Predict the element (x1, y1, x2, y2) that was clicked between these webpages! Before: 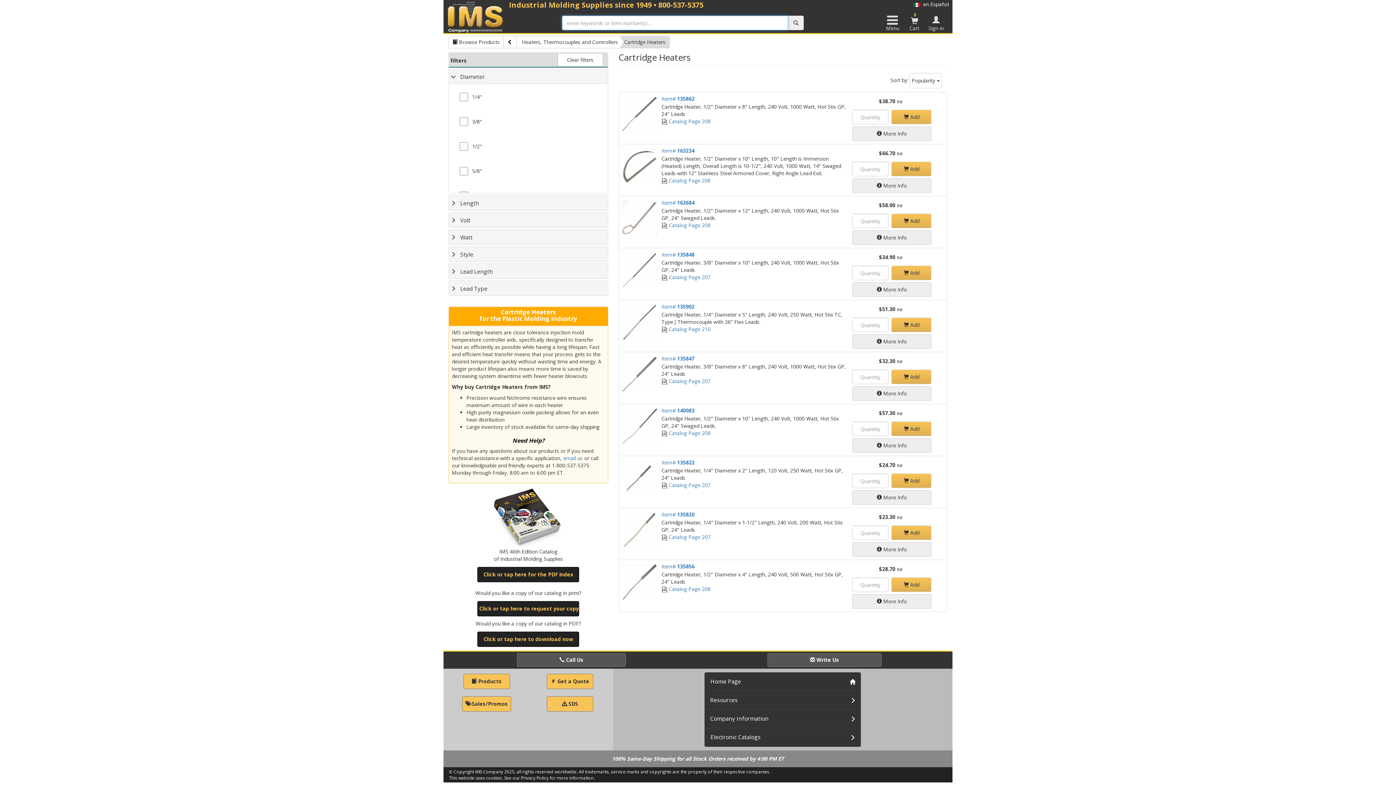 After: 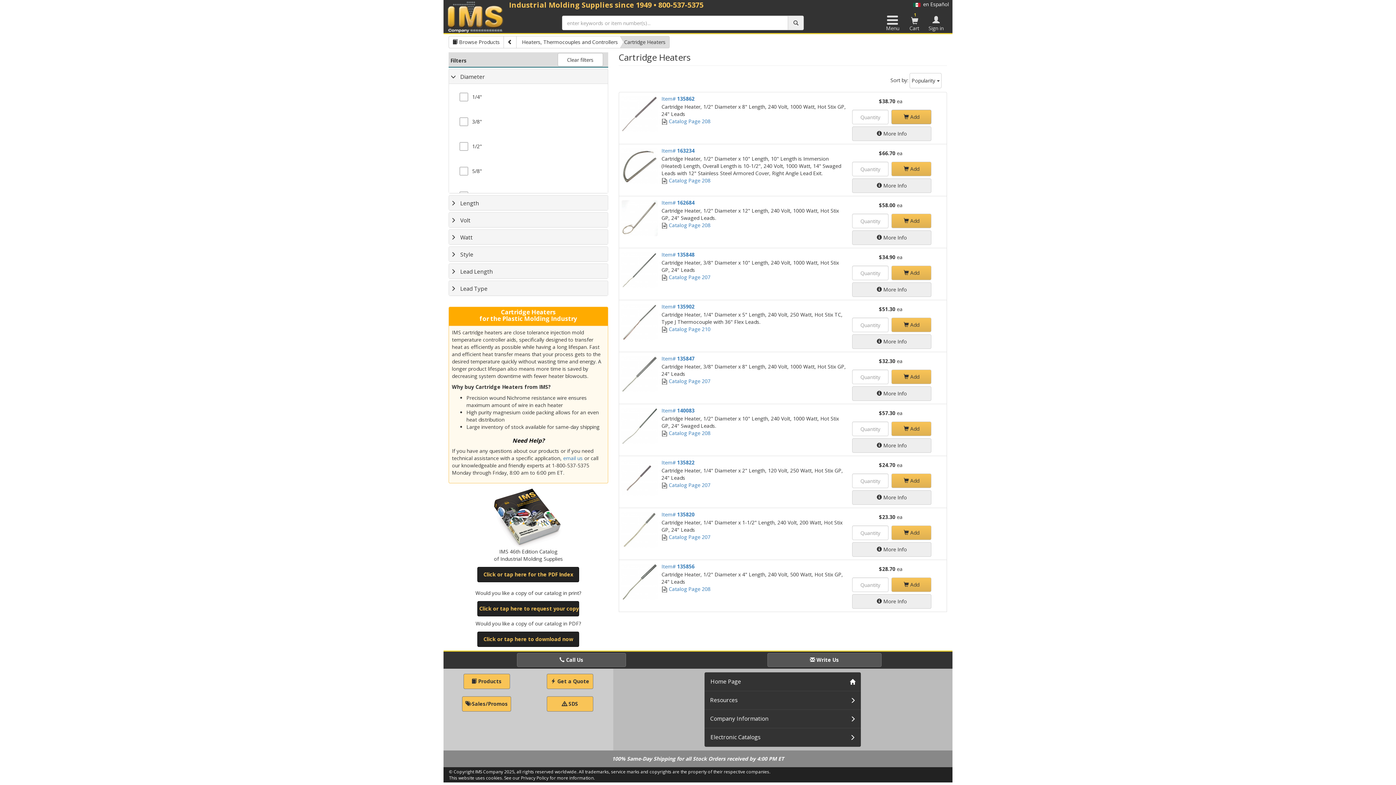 Action: label:  Add bbox: (891, 109, 931, 124)